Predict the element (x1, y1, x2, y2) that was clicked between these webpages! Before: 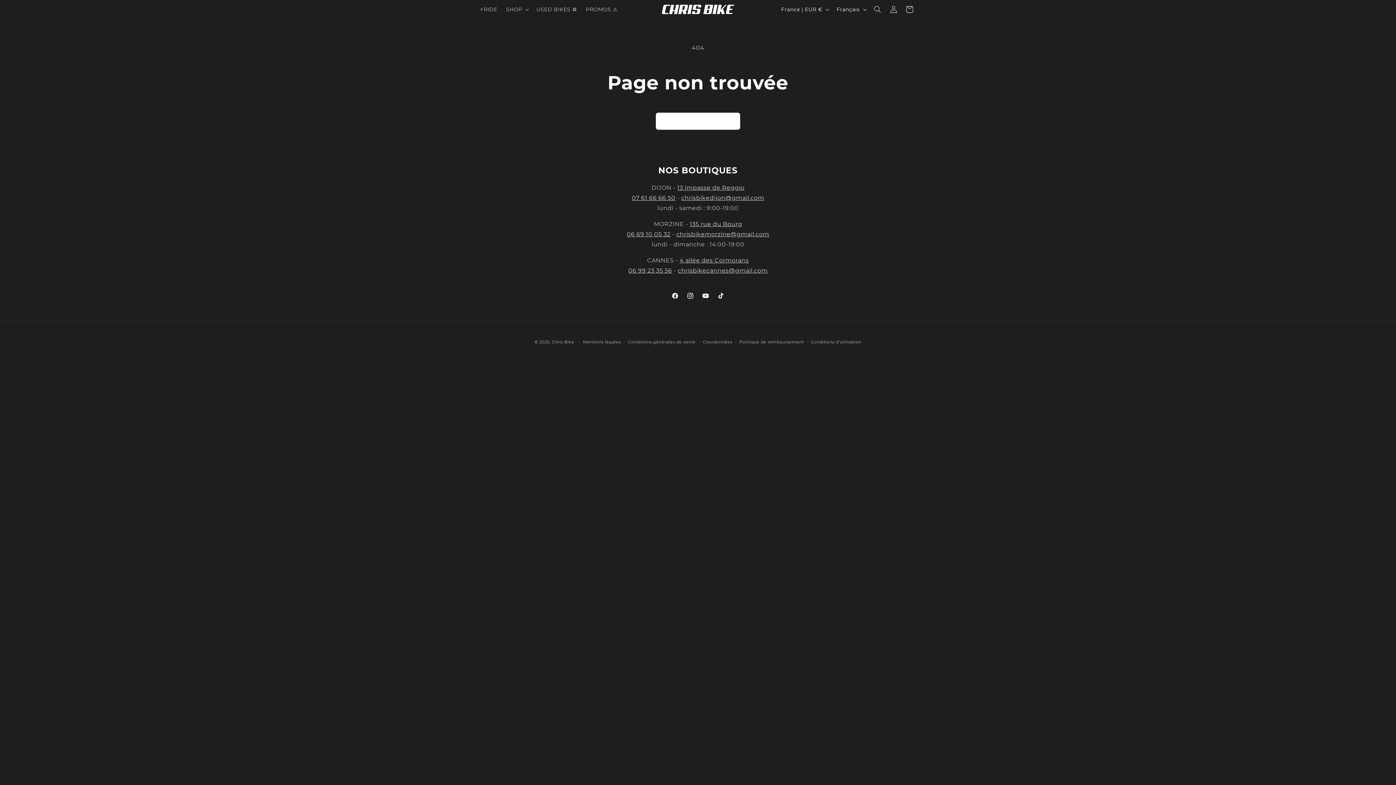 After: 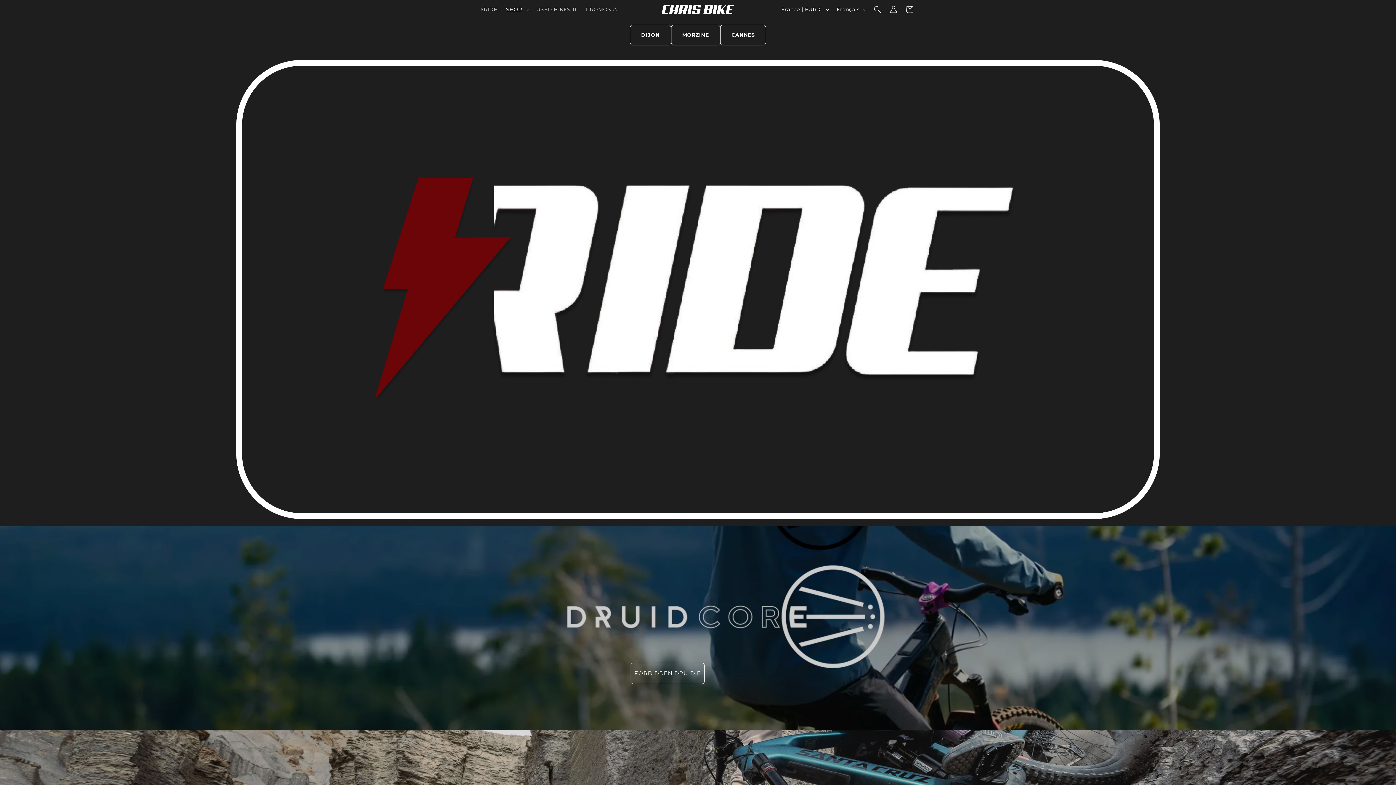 Action: bbox: (659, 1, 737, 17)